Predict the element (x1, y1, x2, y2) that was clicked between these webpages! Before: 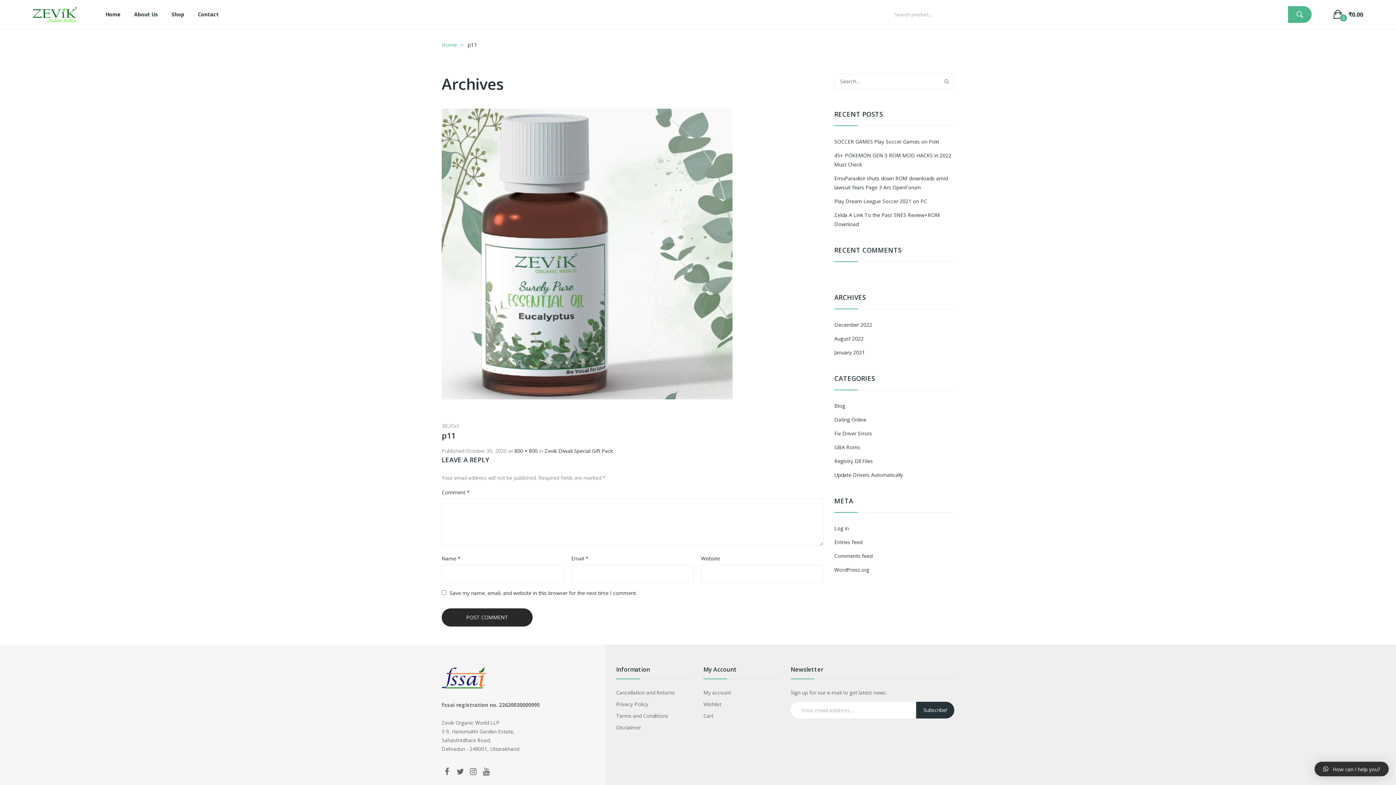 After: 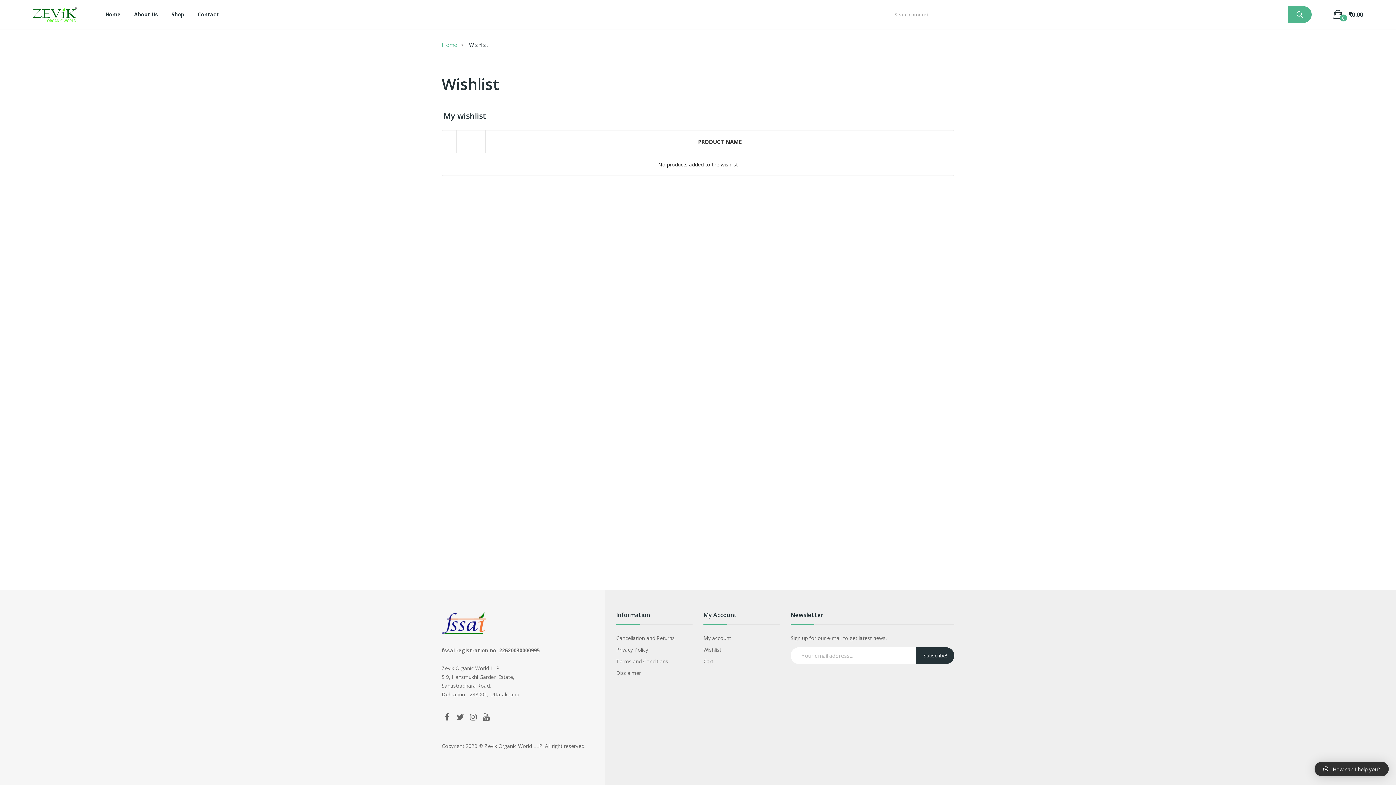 Action: label: Wishlist bbox: (703, 700, 780, 709)